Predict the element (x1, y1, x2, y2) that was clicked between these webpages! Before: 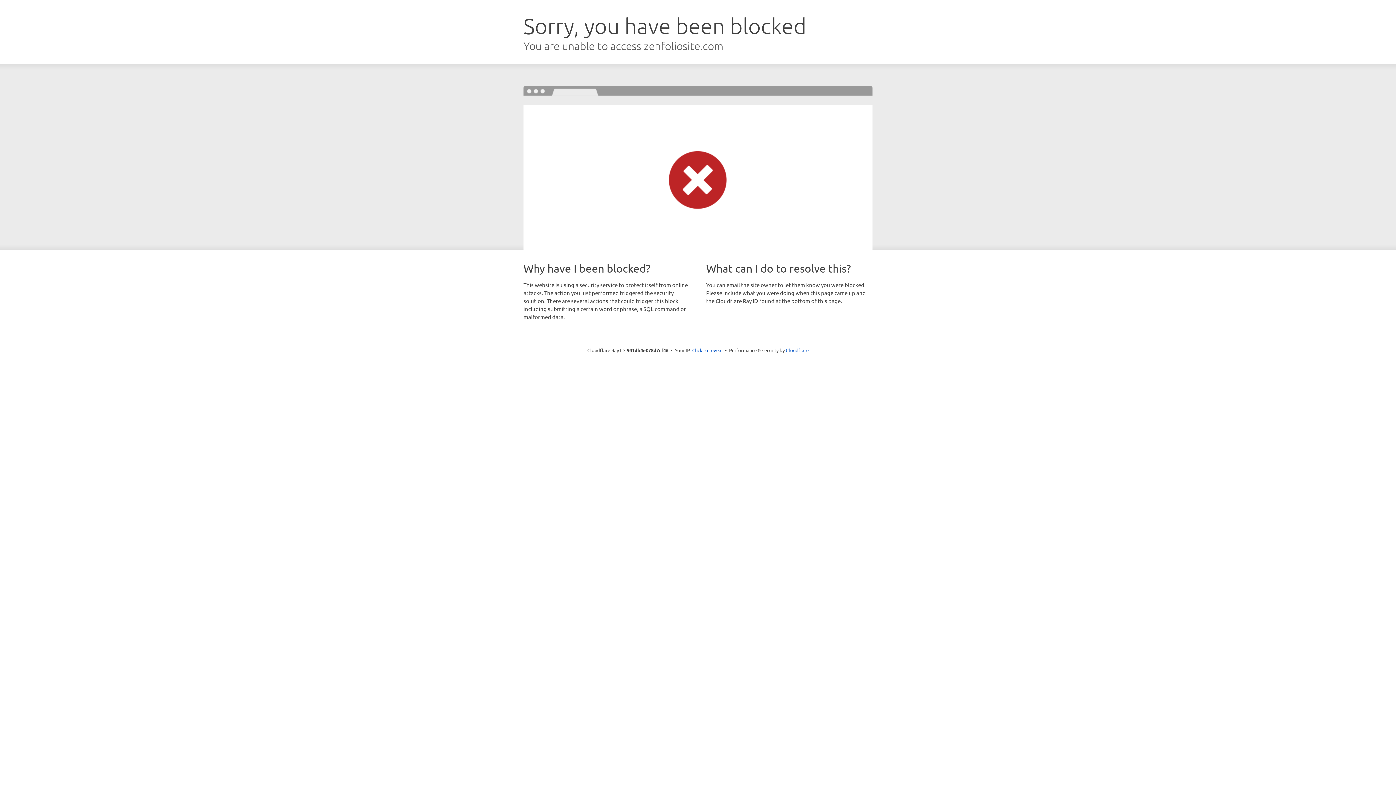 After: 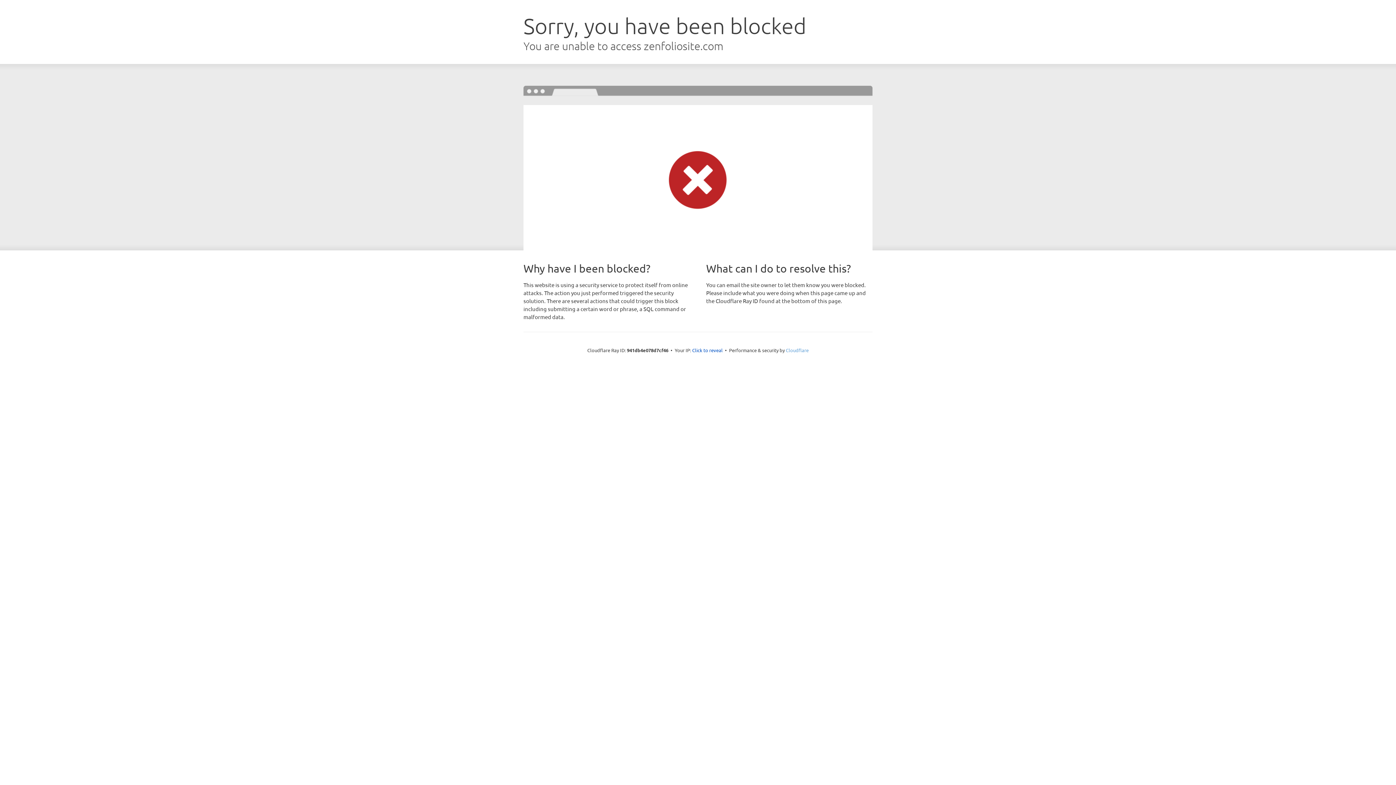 Action: bbox: (786, 347, 808, 353) label: Cloudflare